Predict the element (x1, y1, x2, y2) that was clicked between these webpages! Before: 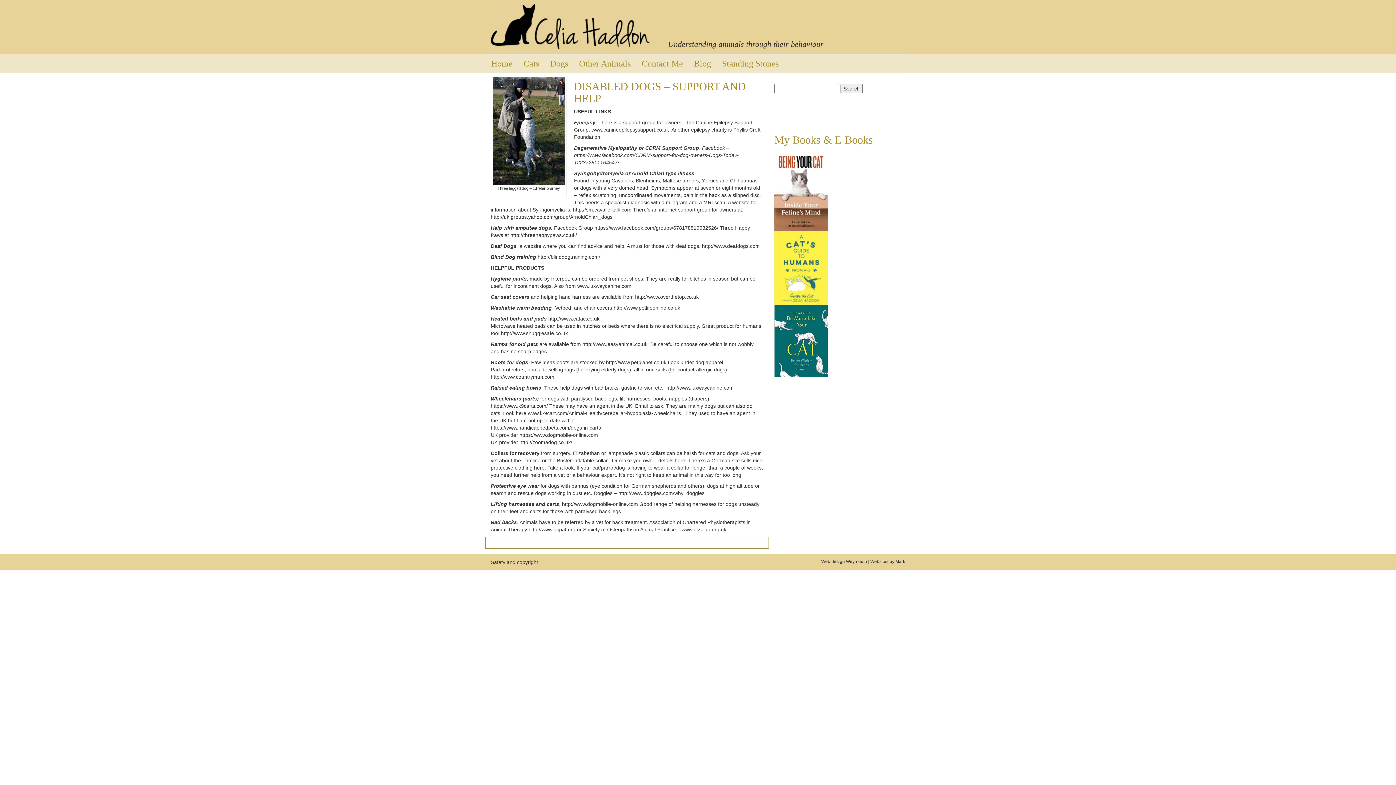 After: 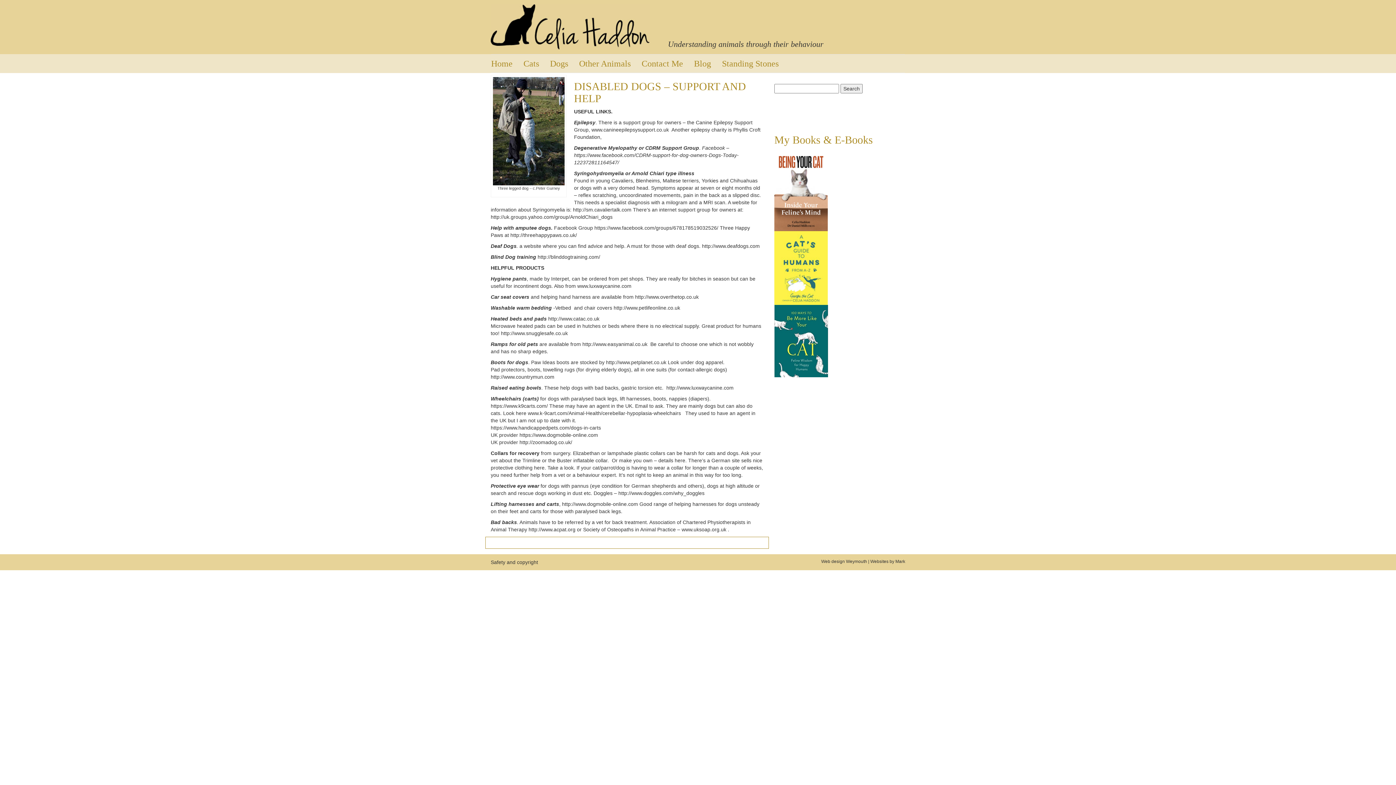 Action: bbox: (490, 4, 657, 49)